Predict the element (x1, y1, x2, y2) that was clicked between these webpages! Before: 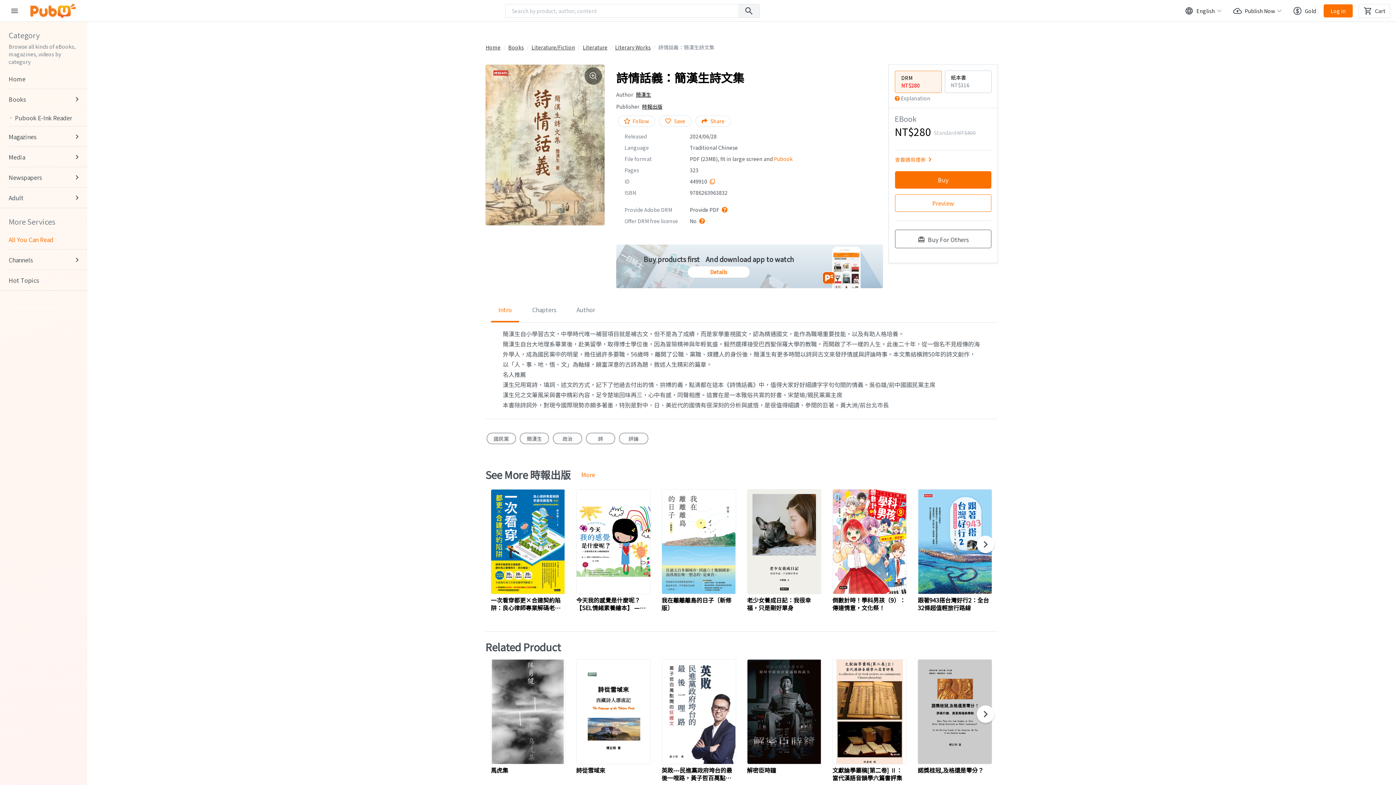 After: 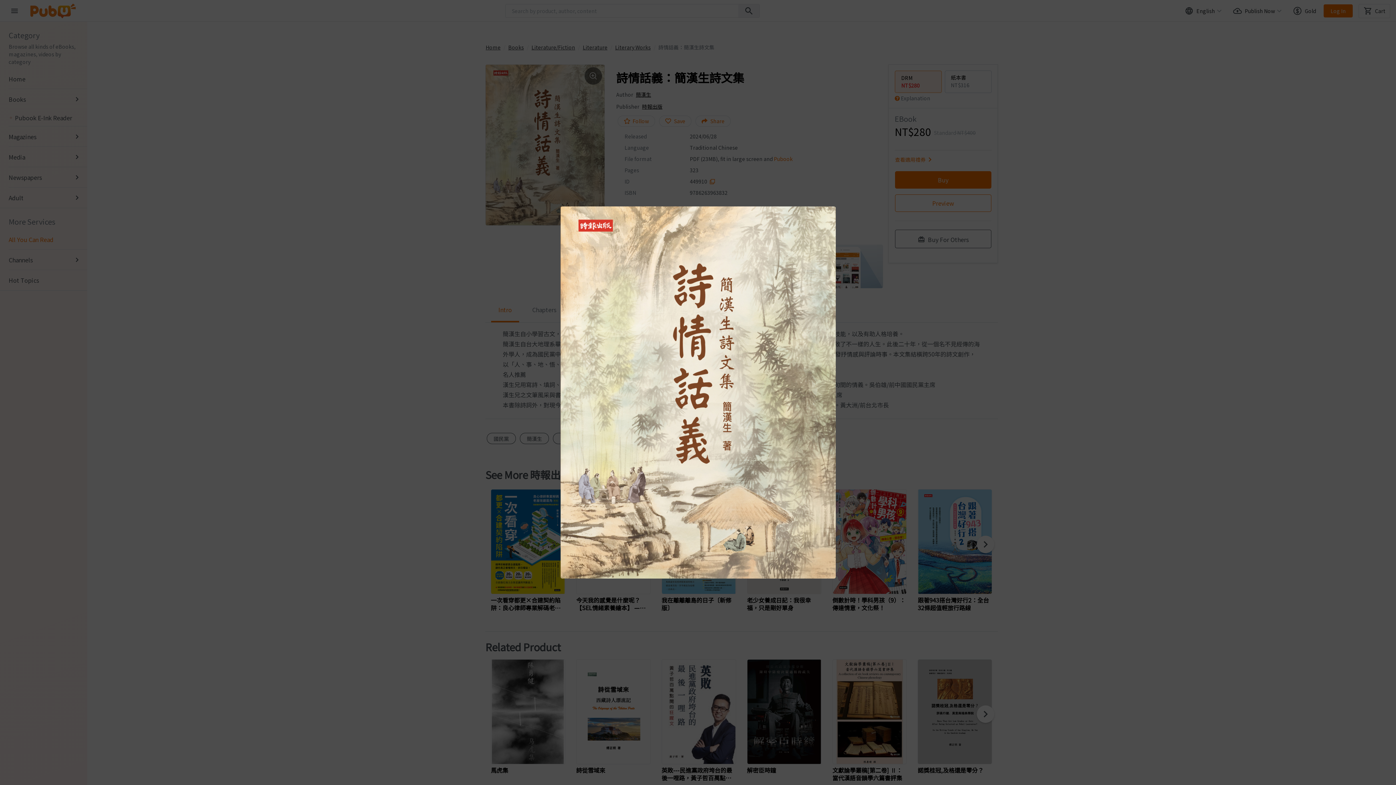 Action: bbox: (485, 64, 605, 233)